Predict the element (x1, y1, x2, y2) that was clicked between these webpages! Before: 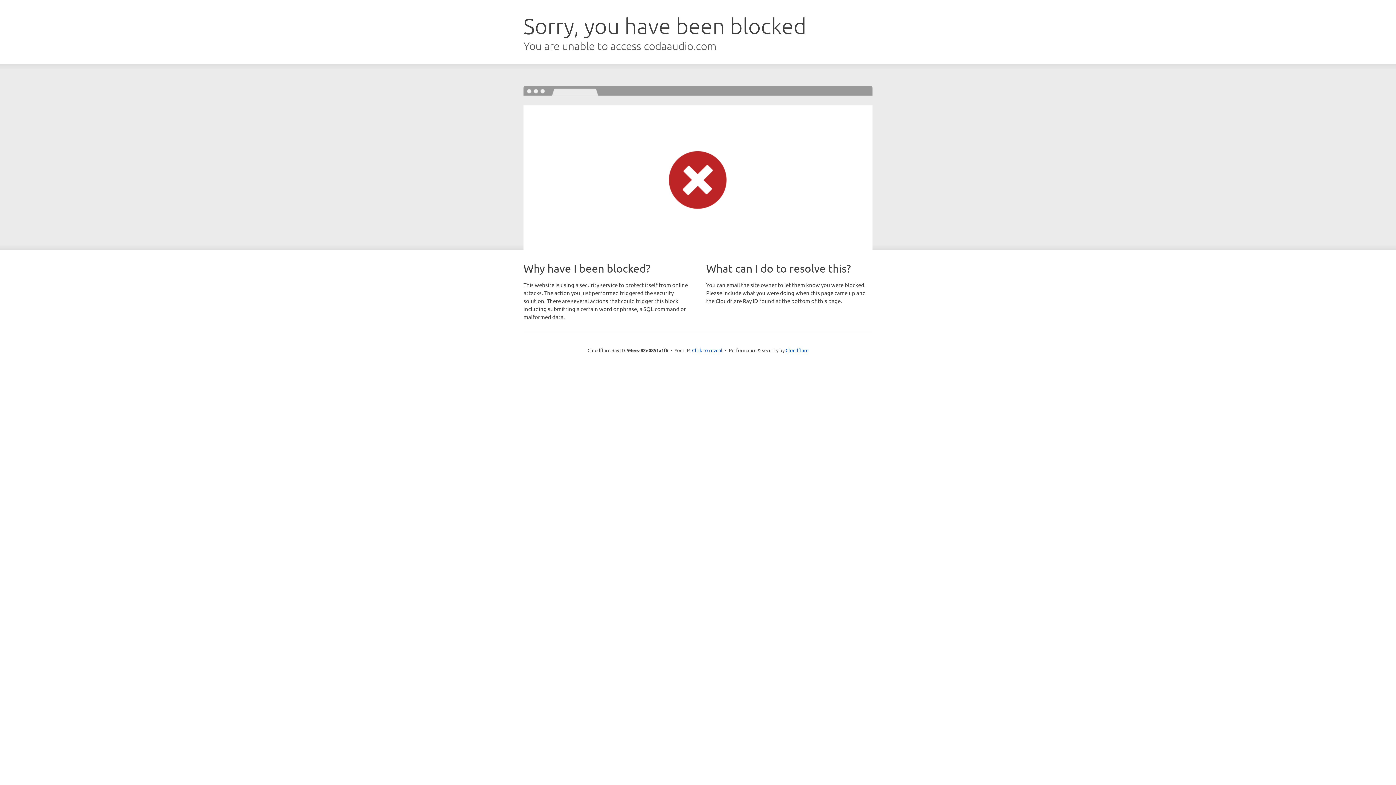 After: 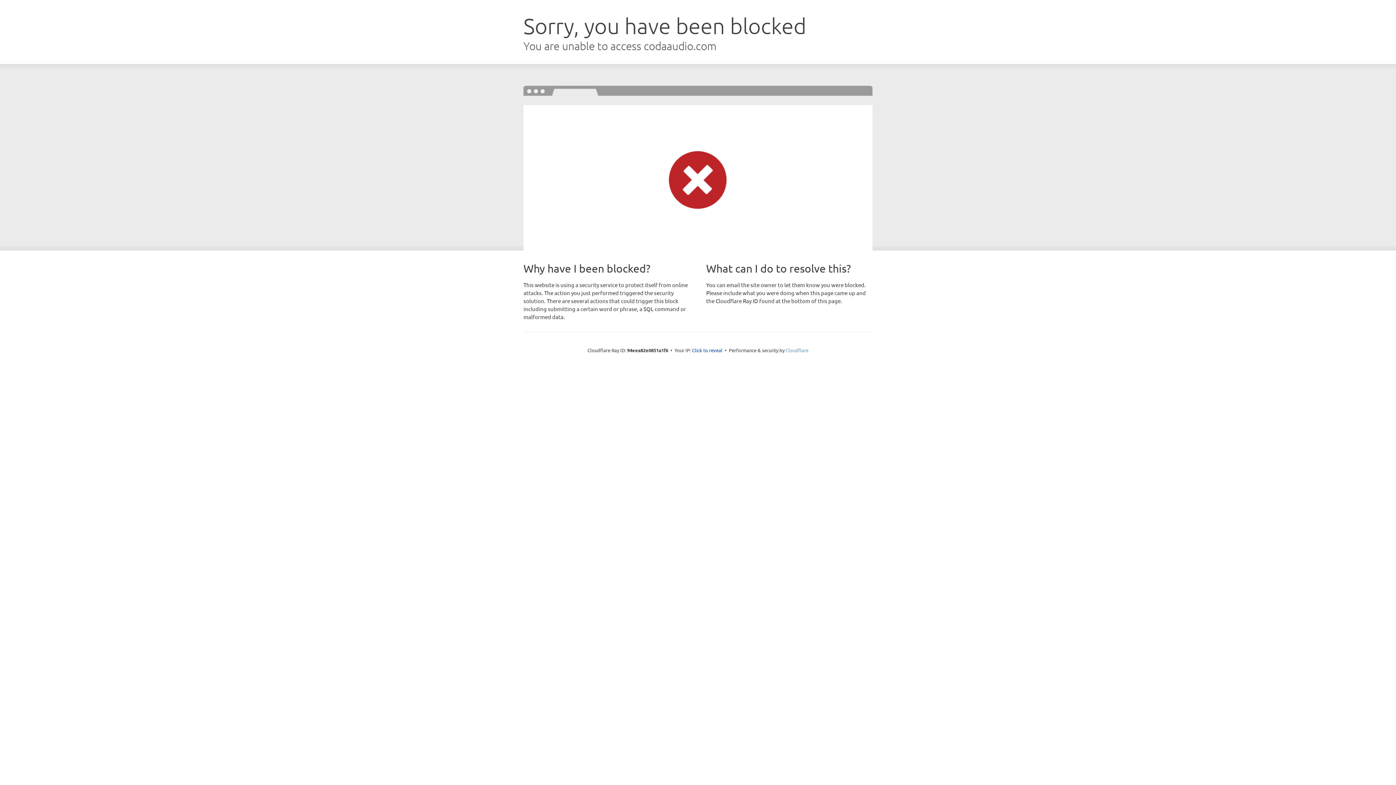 Action: bbox: (785, 347, 808, 353) label: Cloudflare